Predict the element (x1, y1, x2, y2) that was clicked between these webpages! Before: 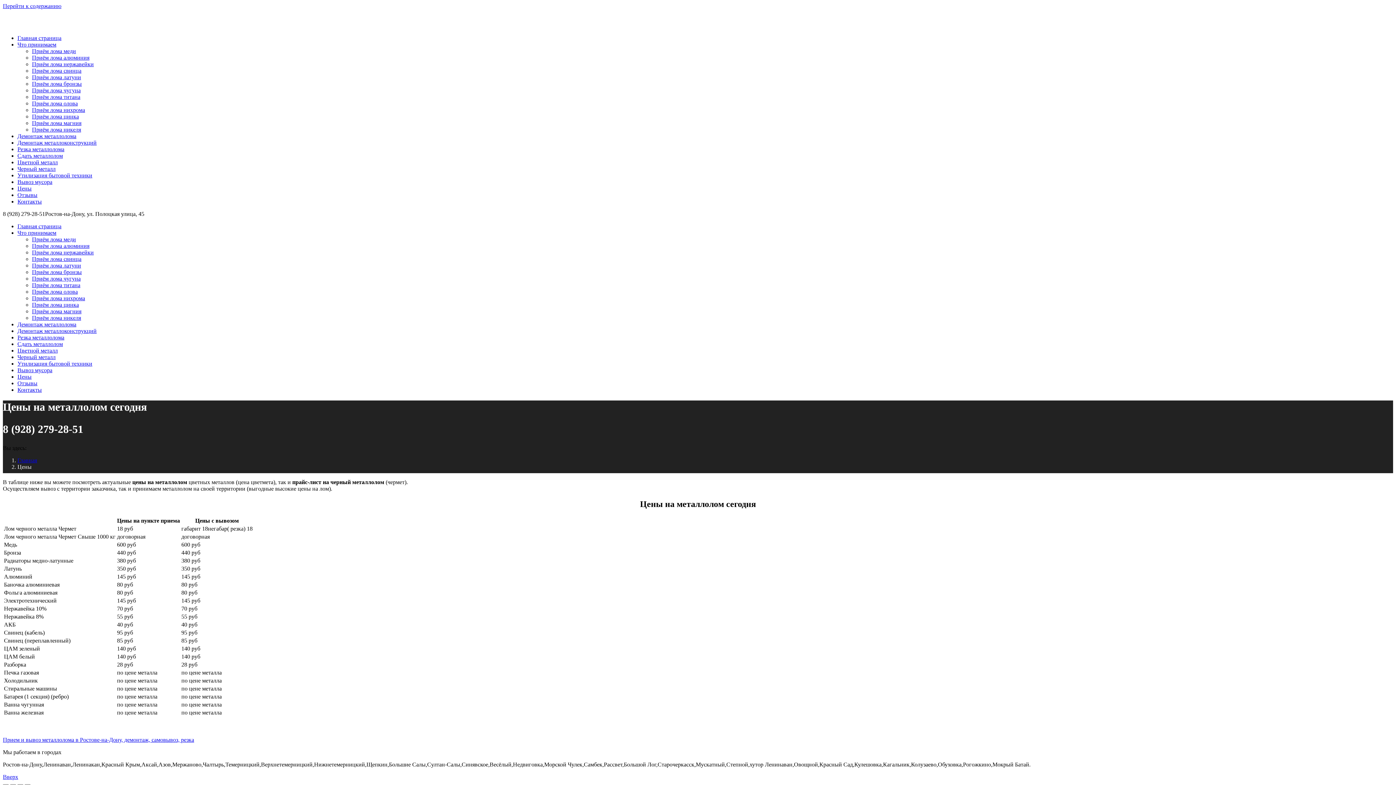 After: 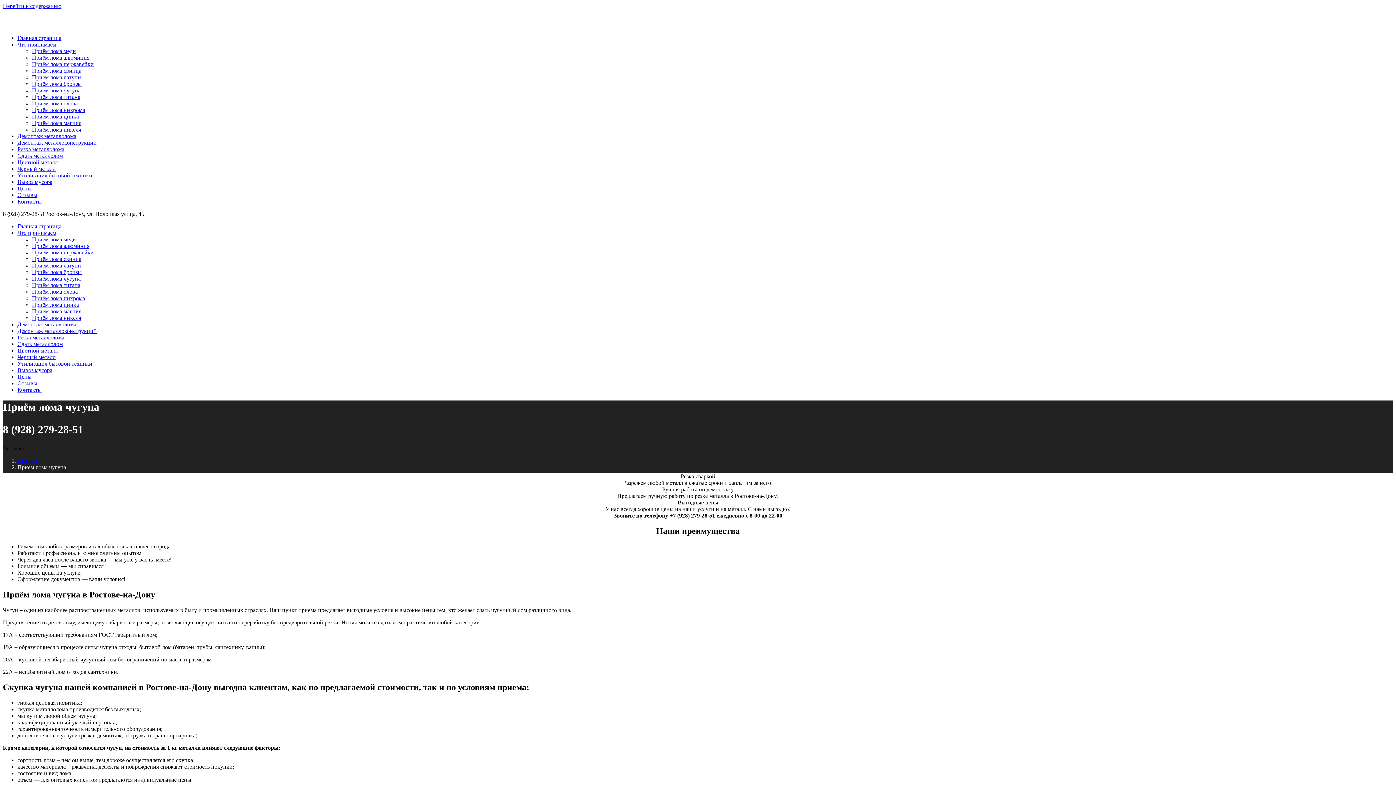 Action: bbox: (32, 275, 80, 281) label: Приём лома чугуна